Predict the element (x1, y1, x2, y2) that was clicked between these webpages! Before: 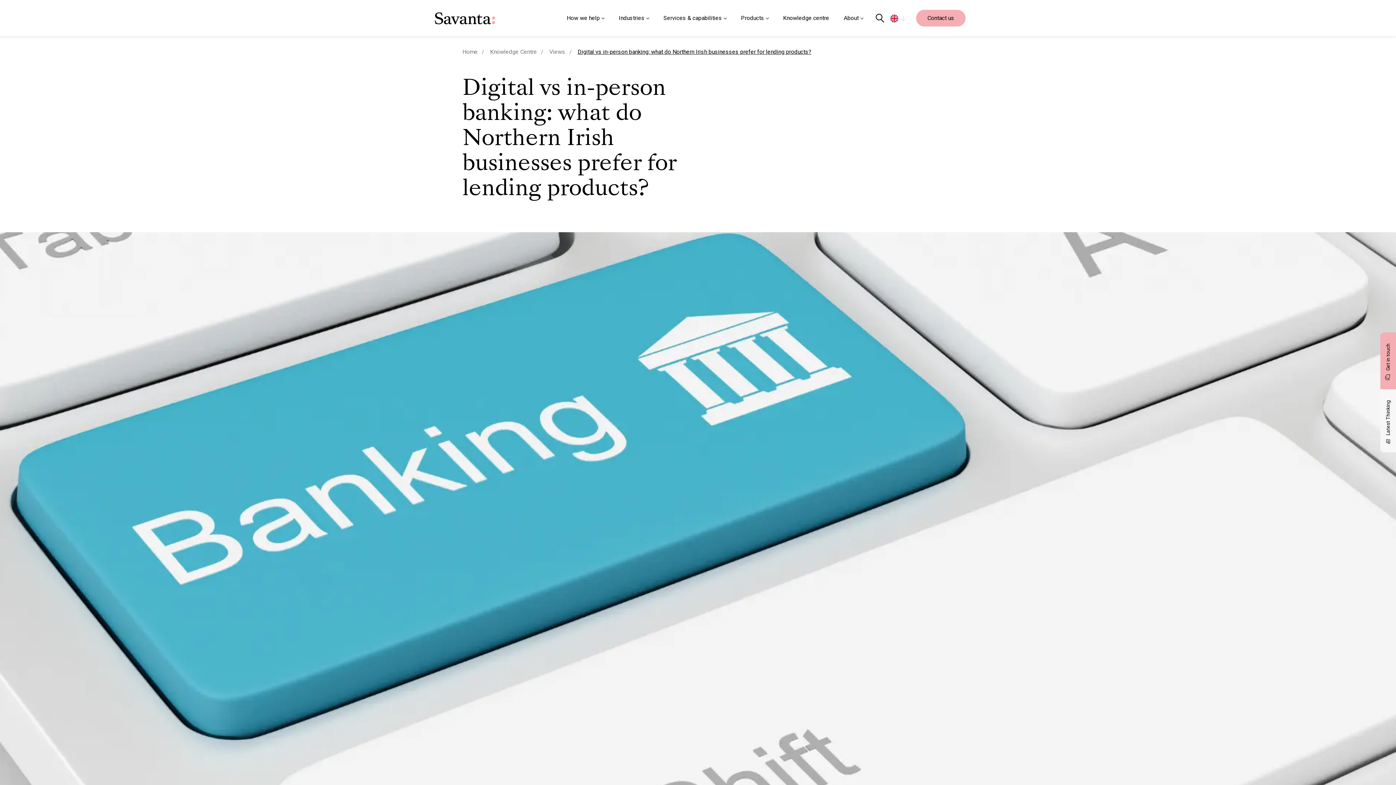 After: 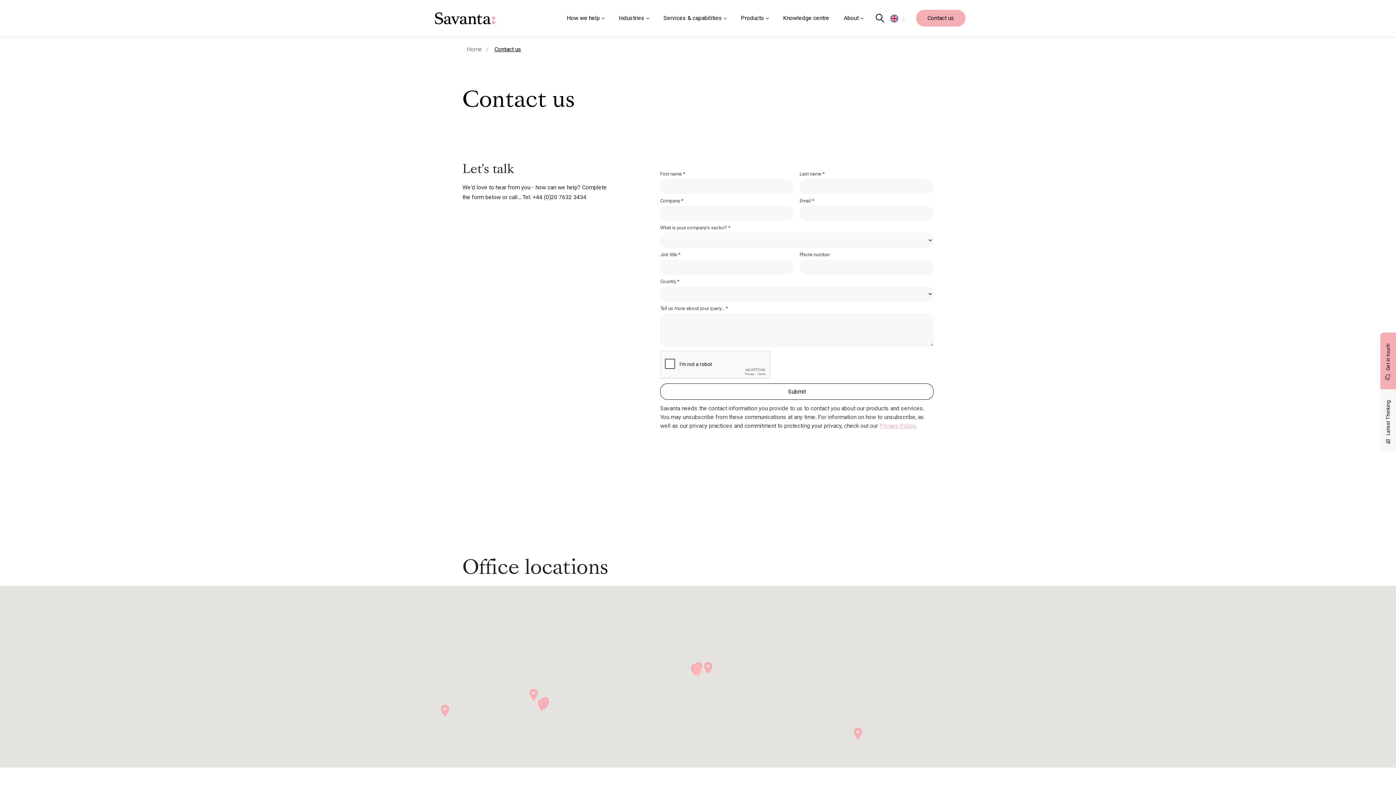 Action: label: Contact us bbox: (916, 9, 965, 26)